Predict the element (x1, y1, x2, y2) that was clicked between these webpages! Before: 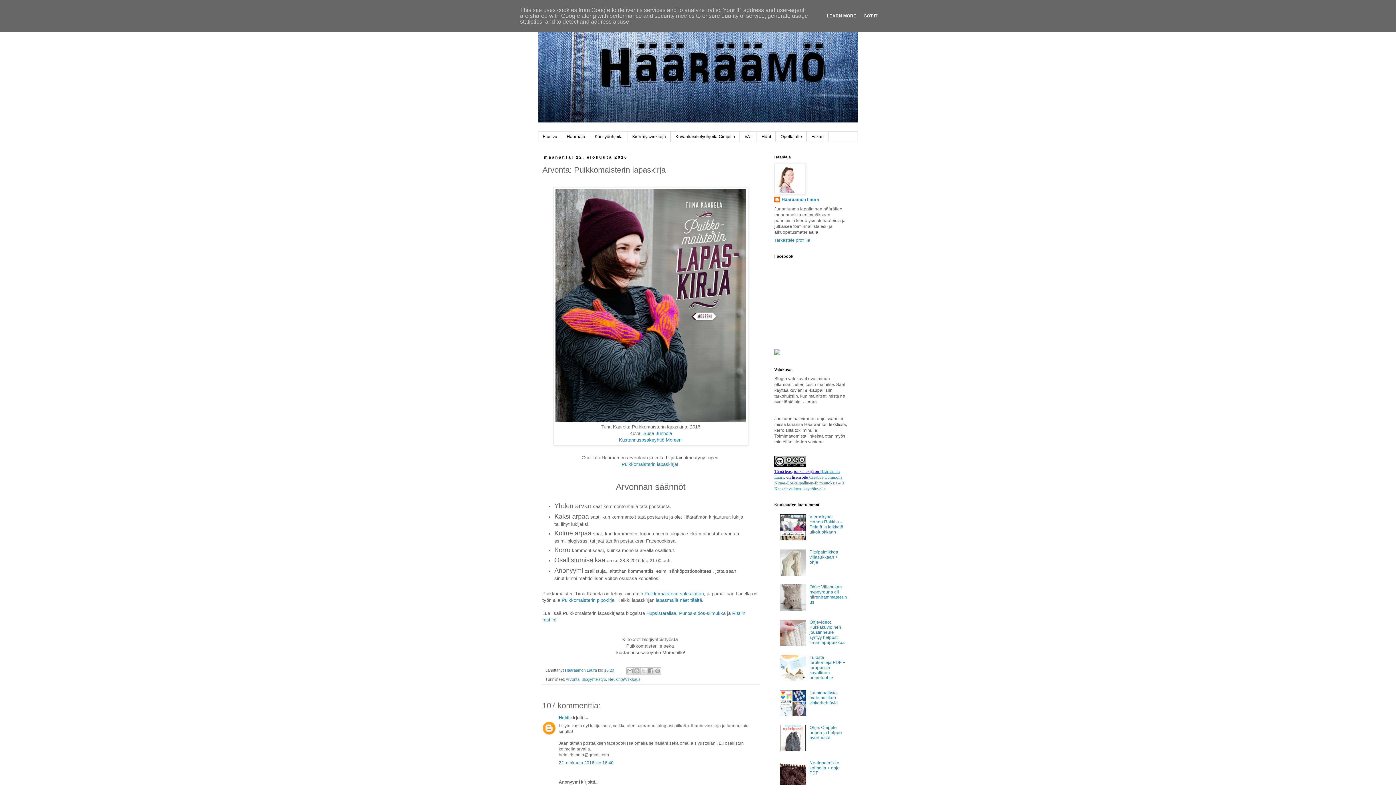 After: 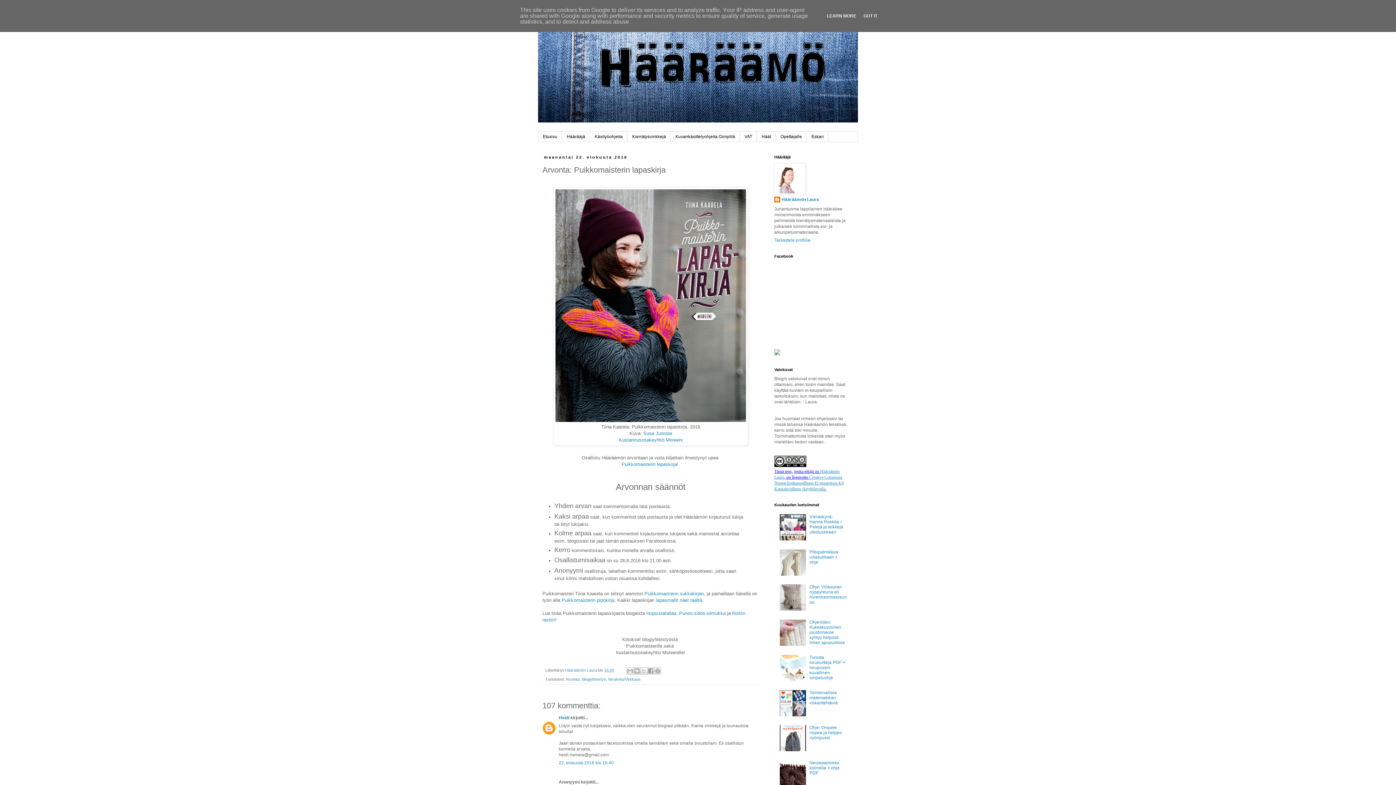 Action: bbox: (780, 642, 807, 647)